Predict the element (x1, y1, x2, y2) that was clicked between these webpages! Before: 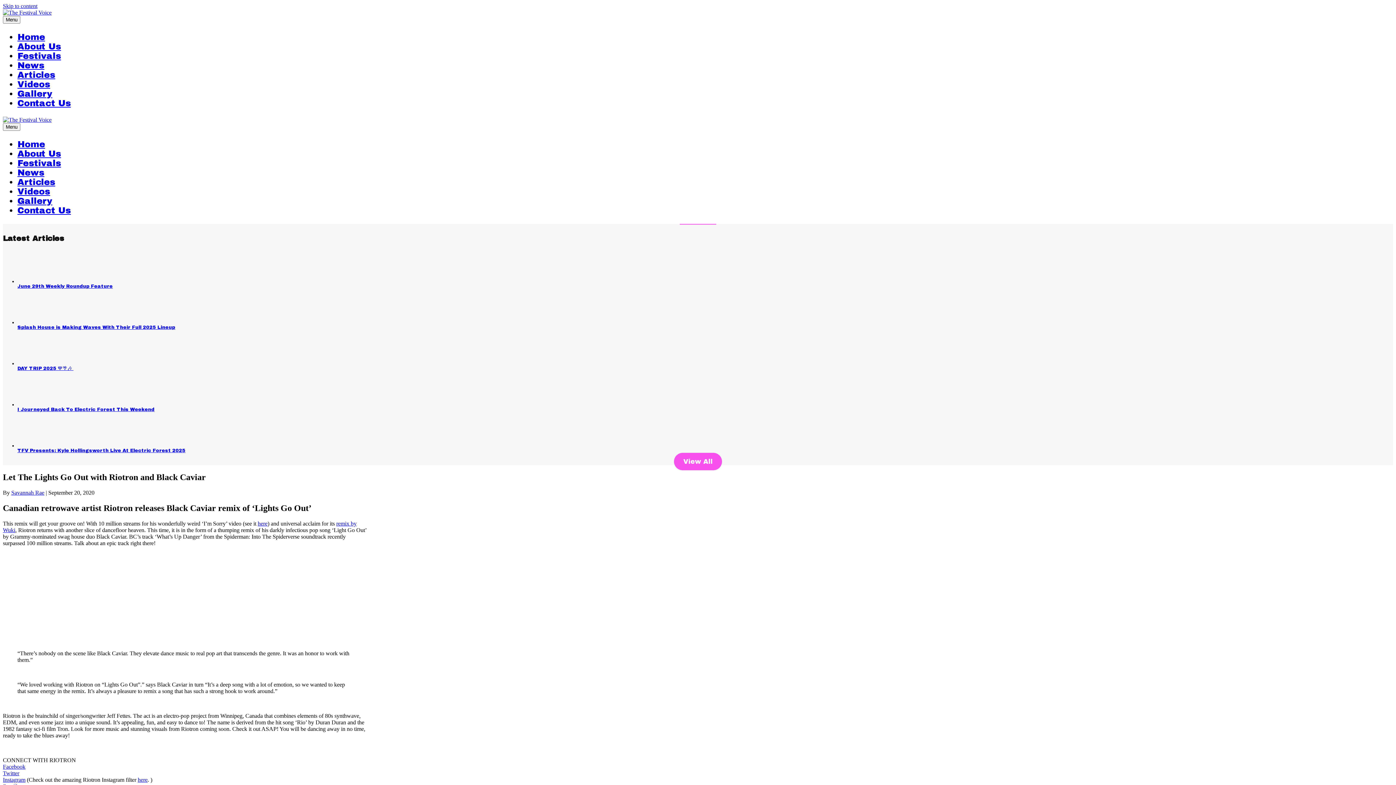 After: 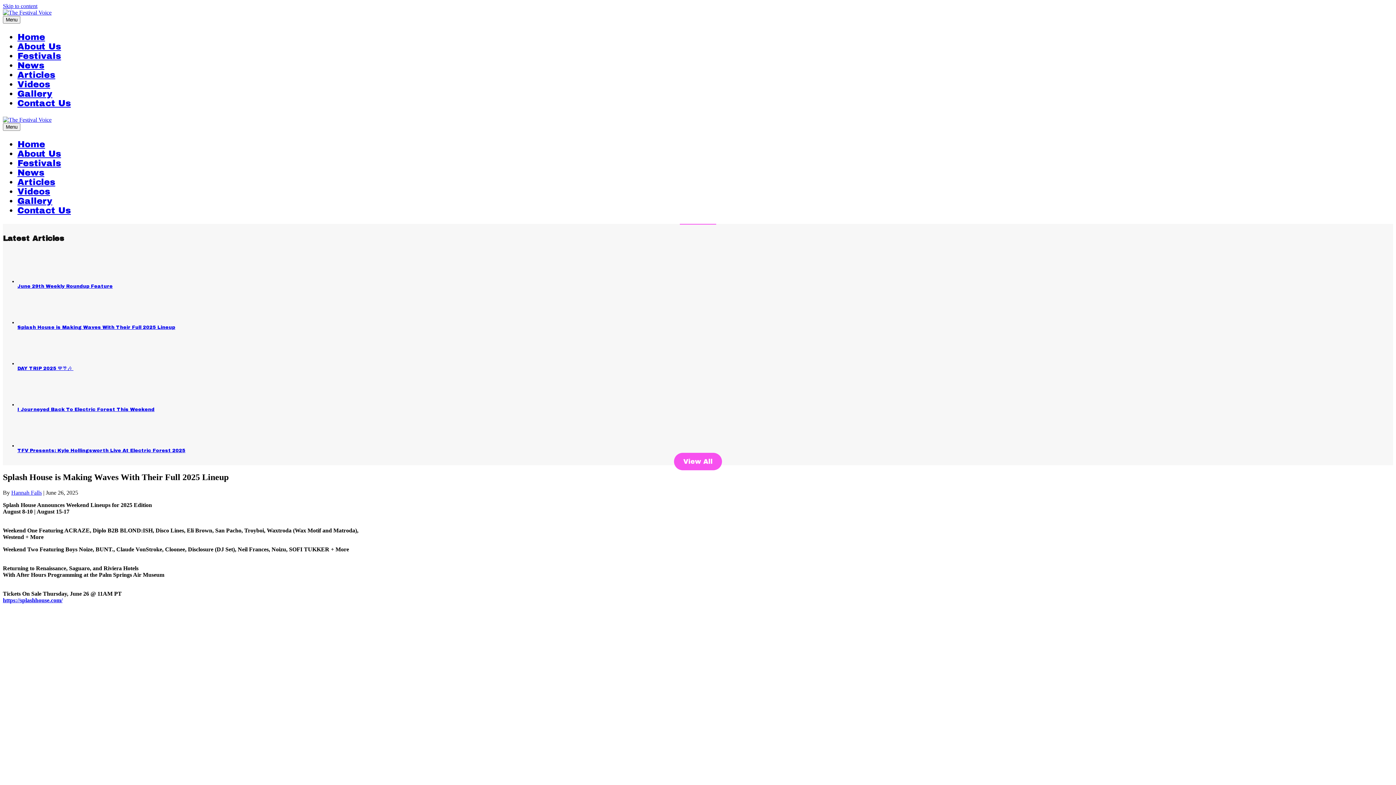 Action: label: Splash House is Making Waves With Their Full 2025 Lineup bbox: (17, 325, 175, 330)